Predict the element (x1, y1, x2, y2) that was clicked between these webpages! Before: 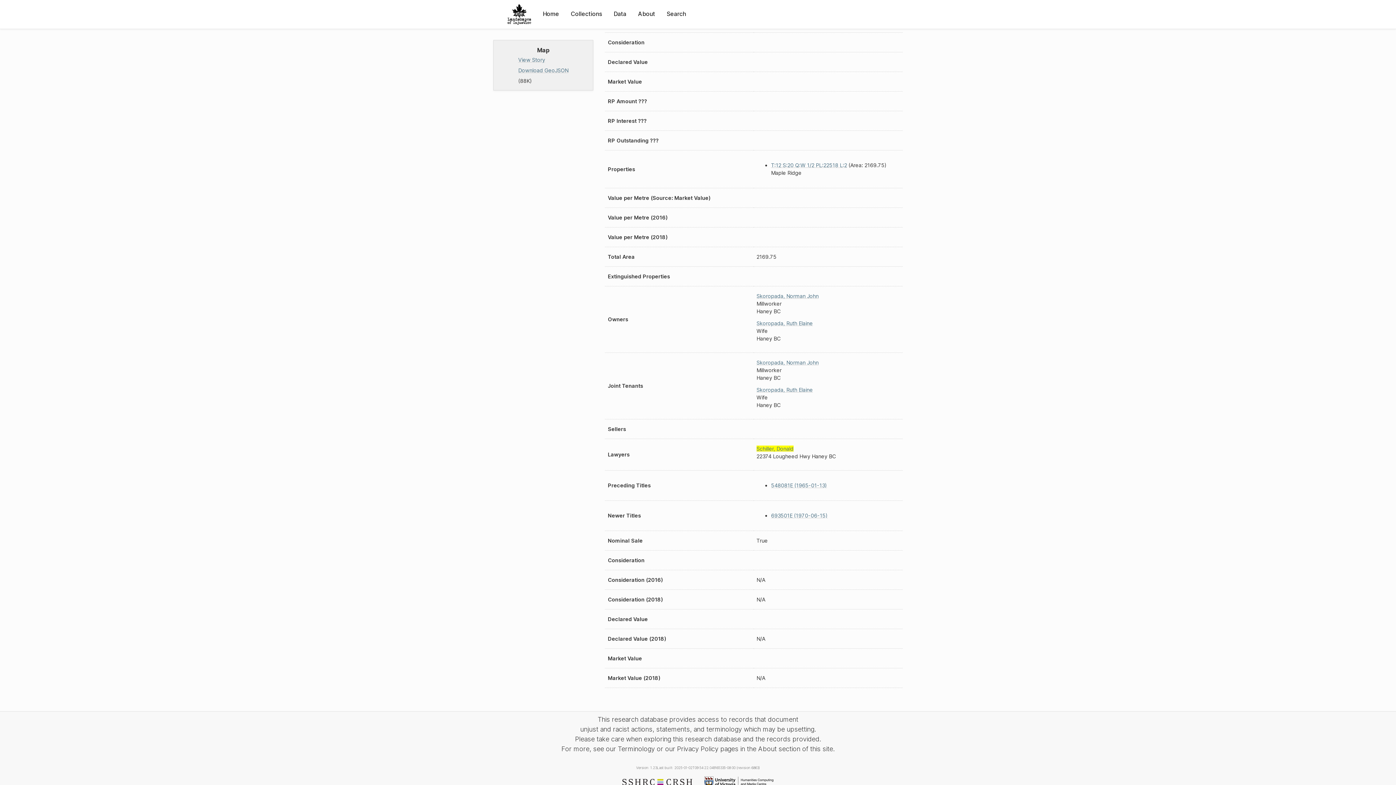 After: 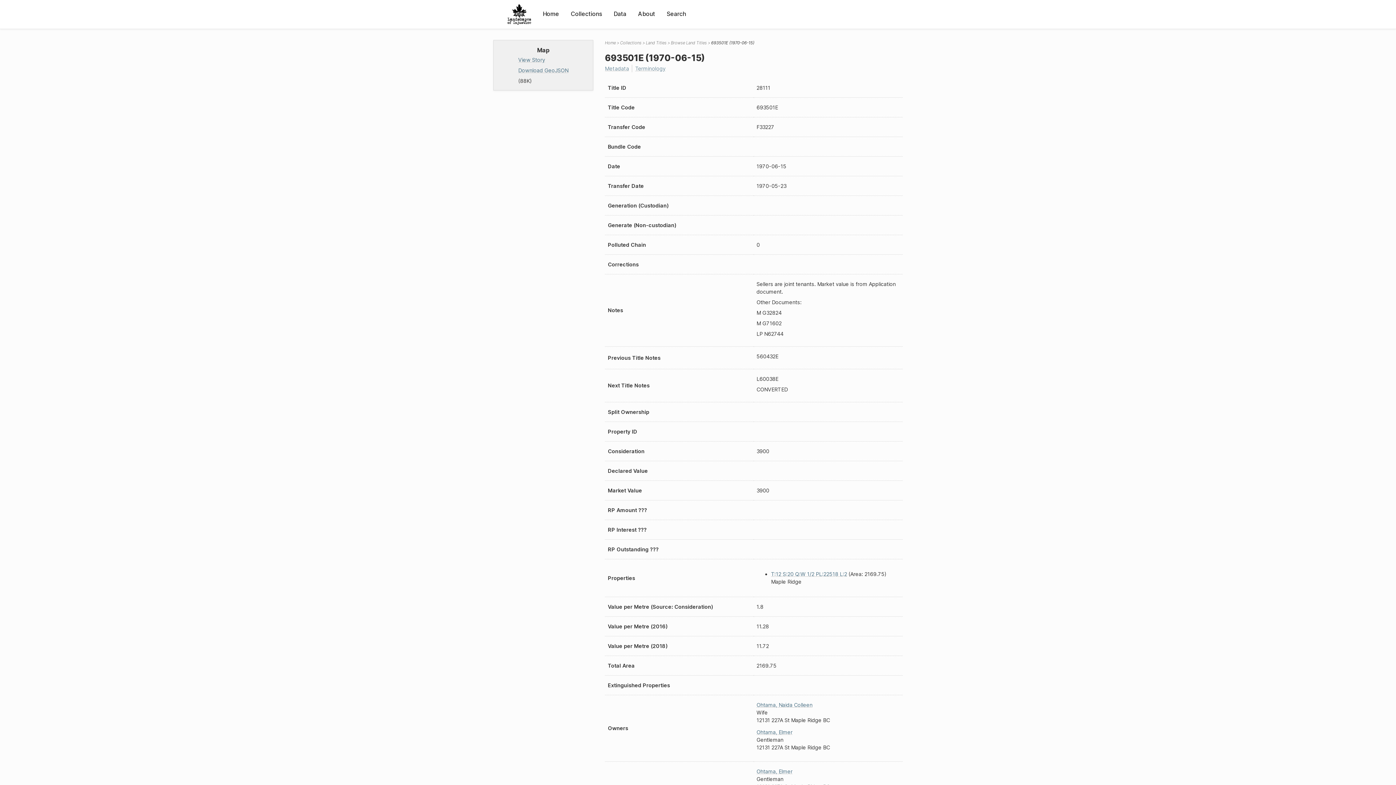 Action: label: 693501E (1970-06-15) bbox: (771, 512, 828, 519)